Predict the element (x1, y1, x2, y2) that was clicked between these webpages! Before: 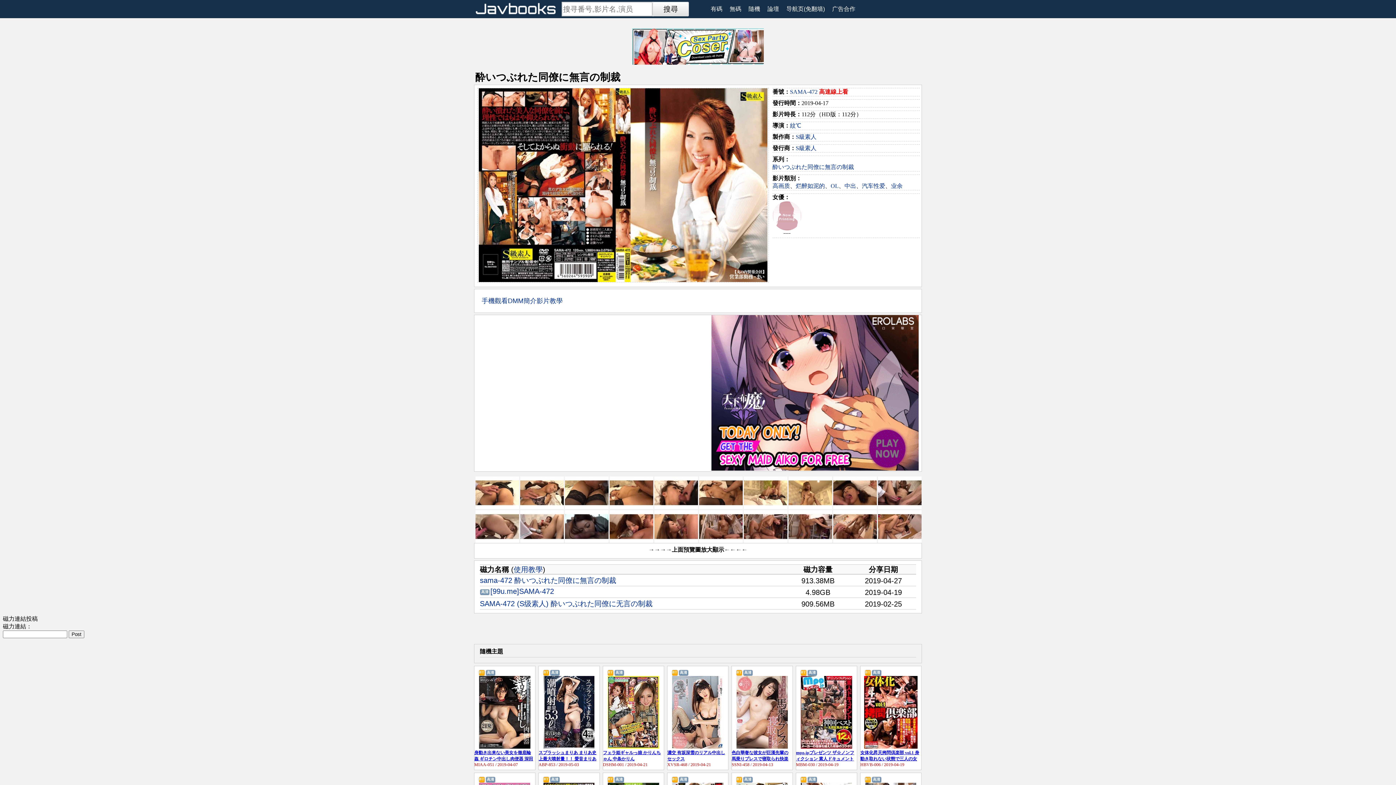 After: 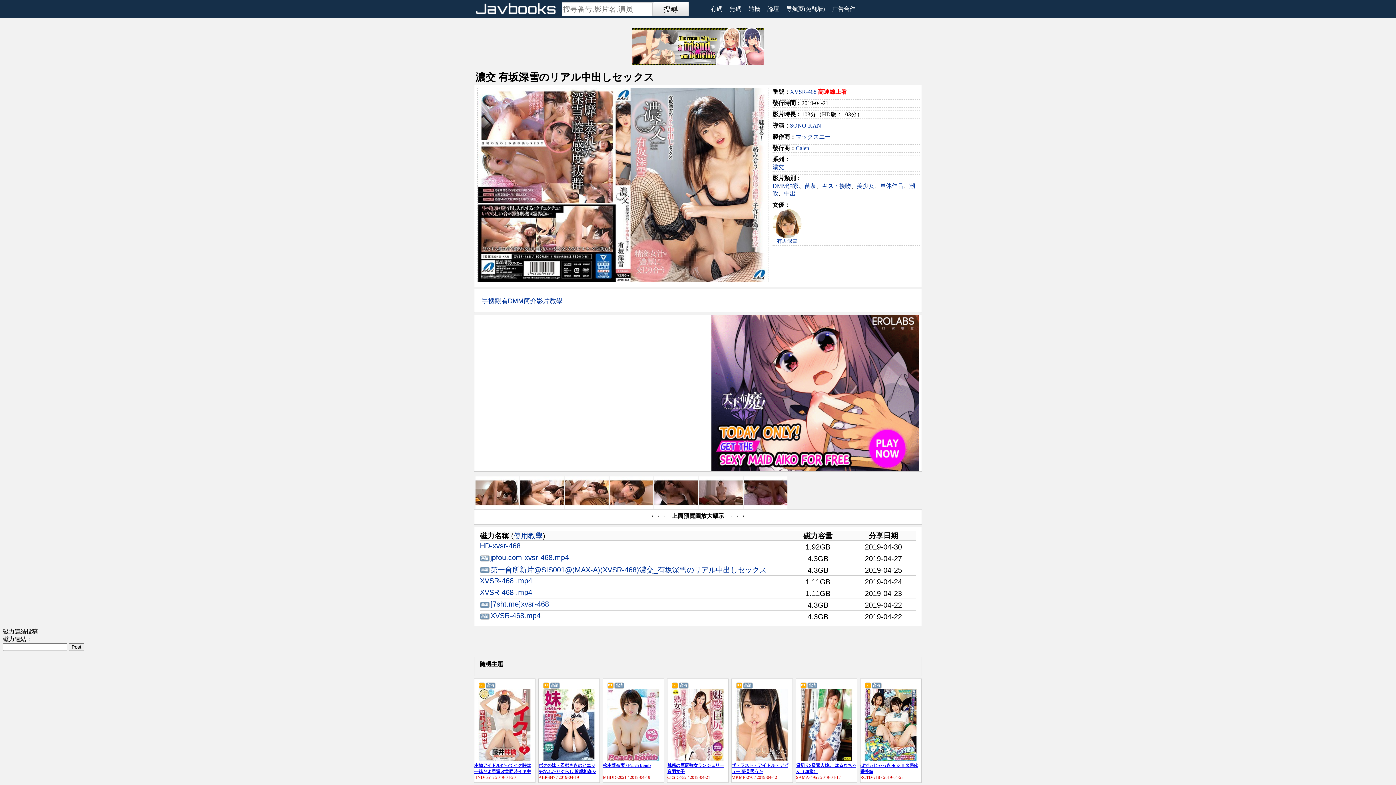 Action: bbox: (671, 745, 724, 750)